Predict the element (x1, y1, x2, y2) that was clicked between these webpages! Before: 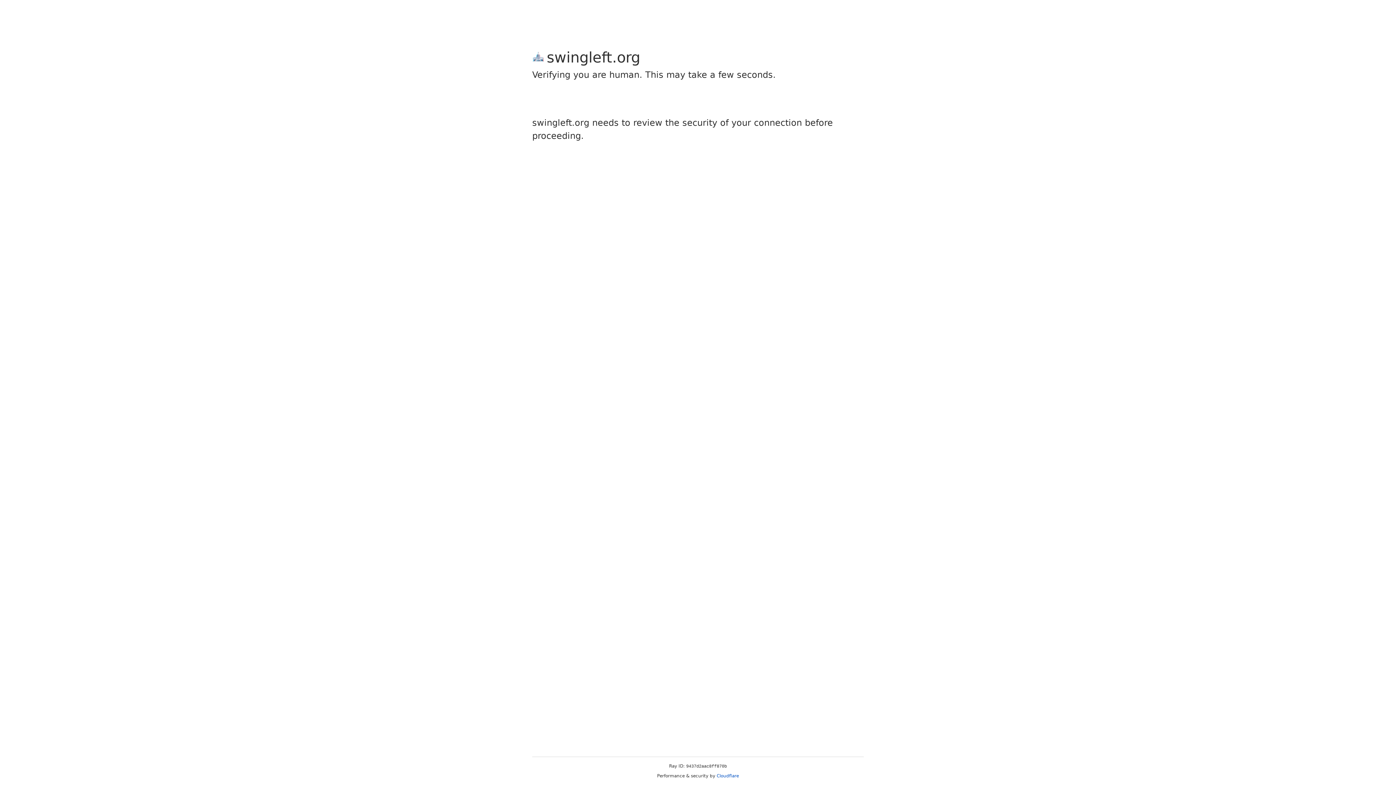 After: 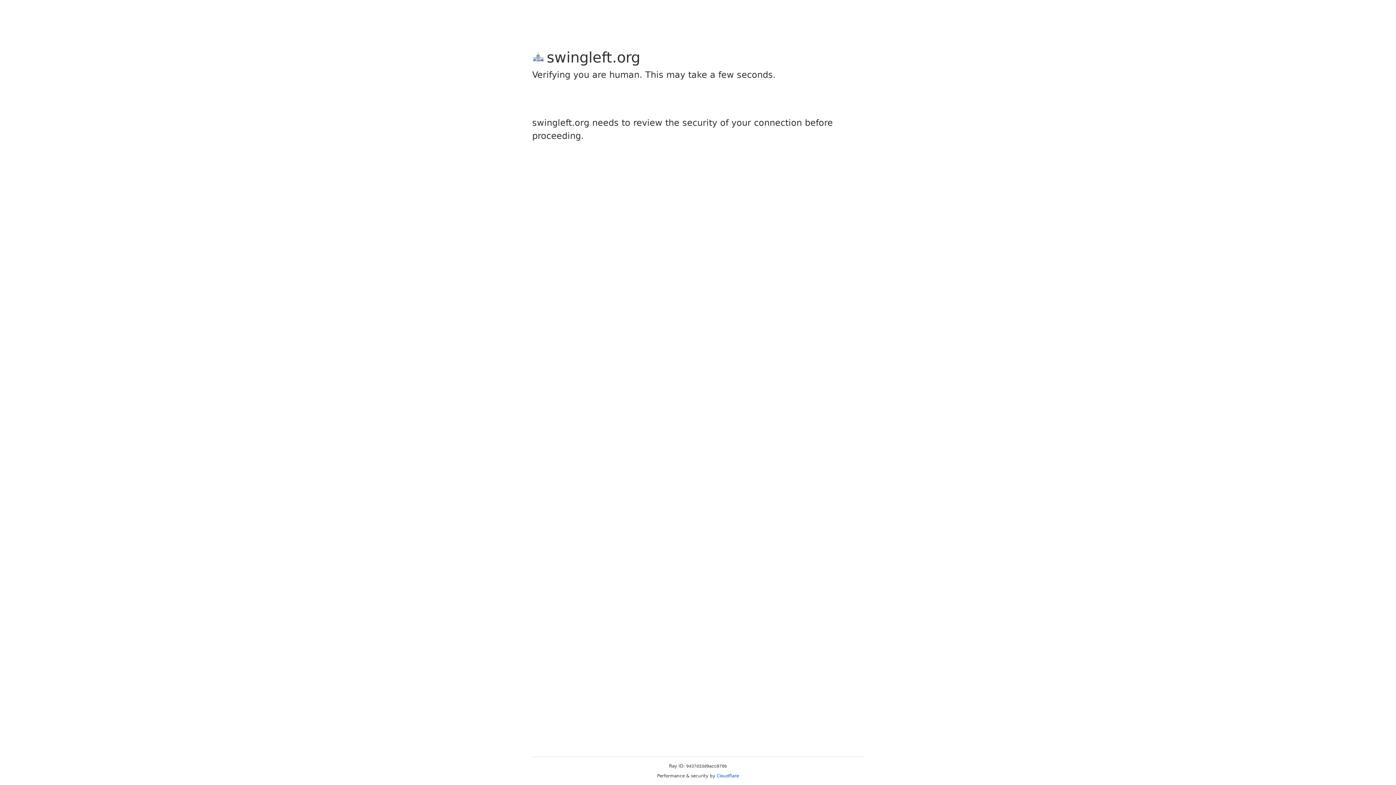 Action: label: Cloudflare bbox: (716, 773, 739, 778)